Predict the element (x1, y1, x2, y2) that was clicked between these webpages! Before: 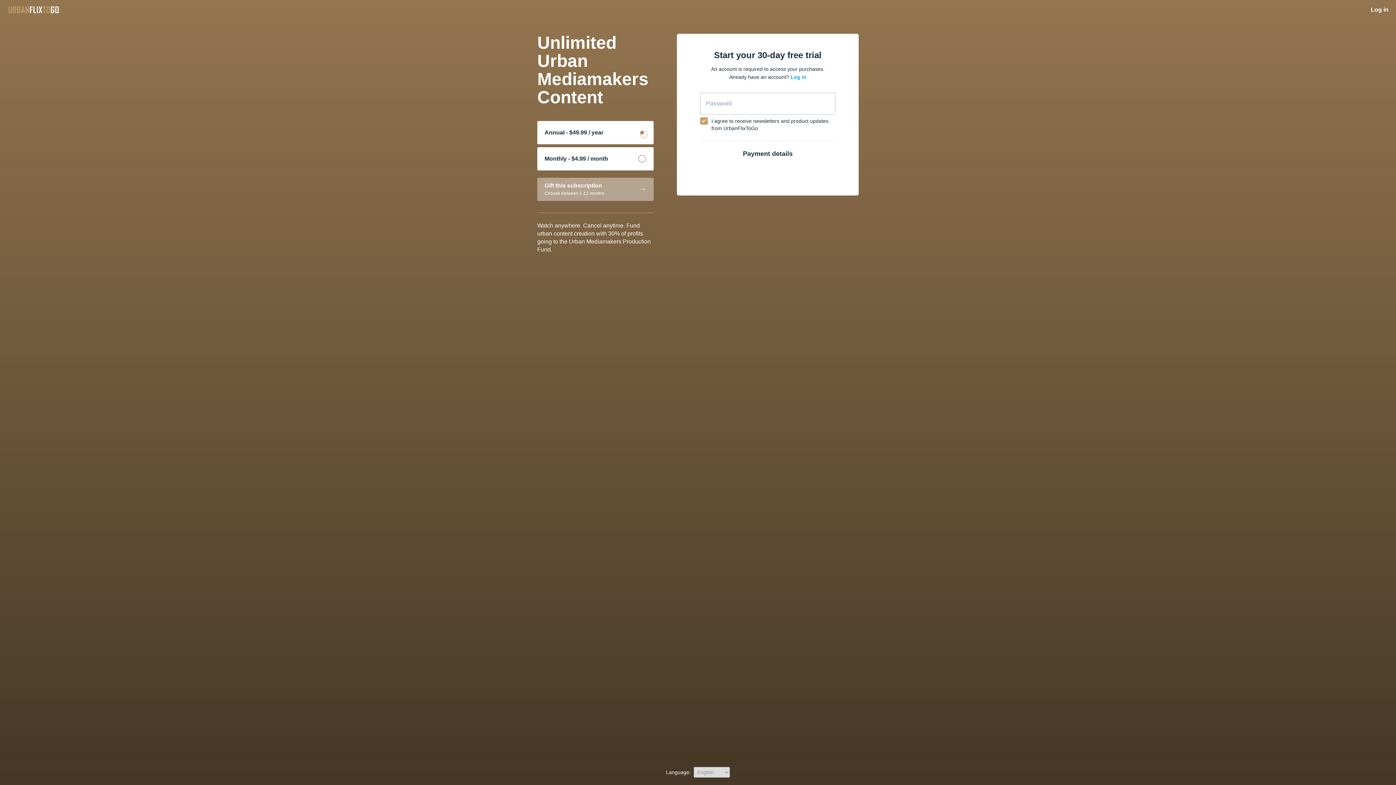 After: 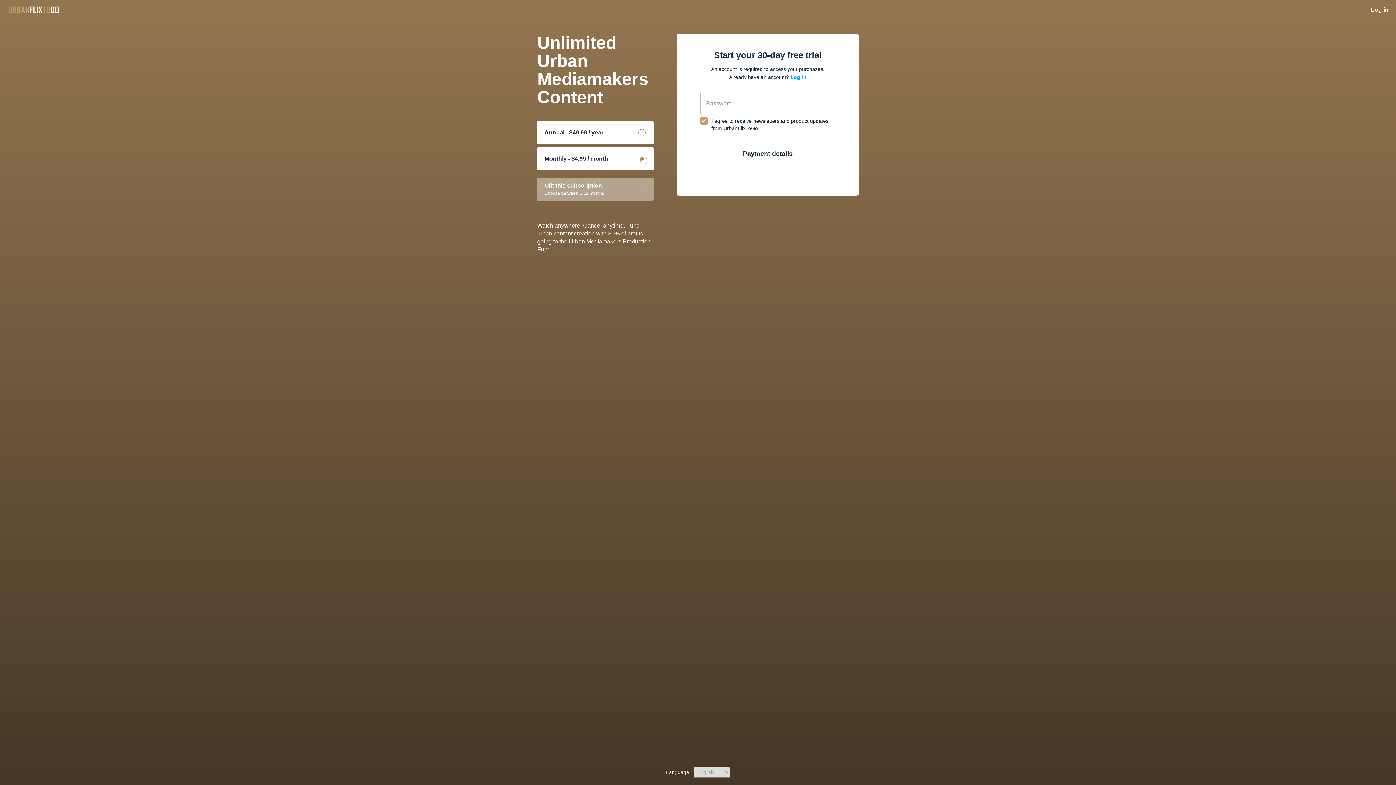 Action: label: Monthly - $4.99 / month bbox: (537, 147, 653, 170)